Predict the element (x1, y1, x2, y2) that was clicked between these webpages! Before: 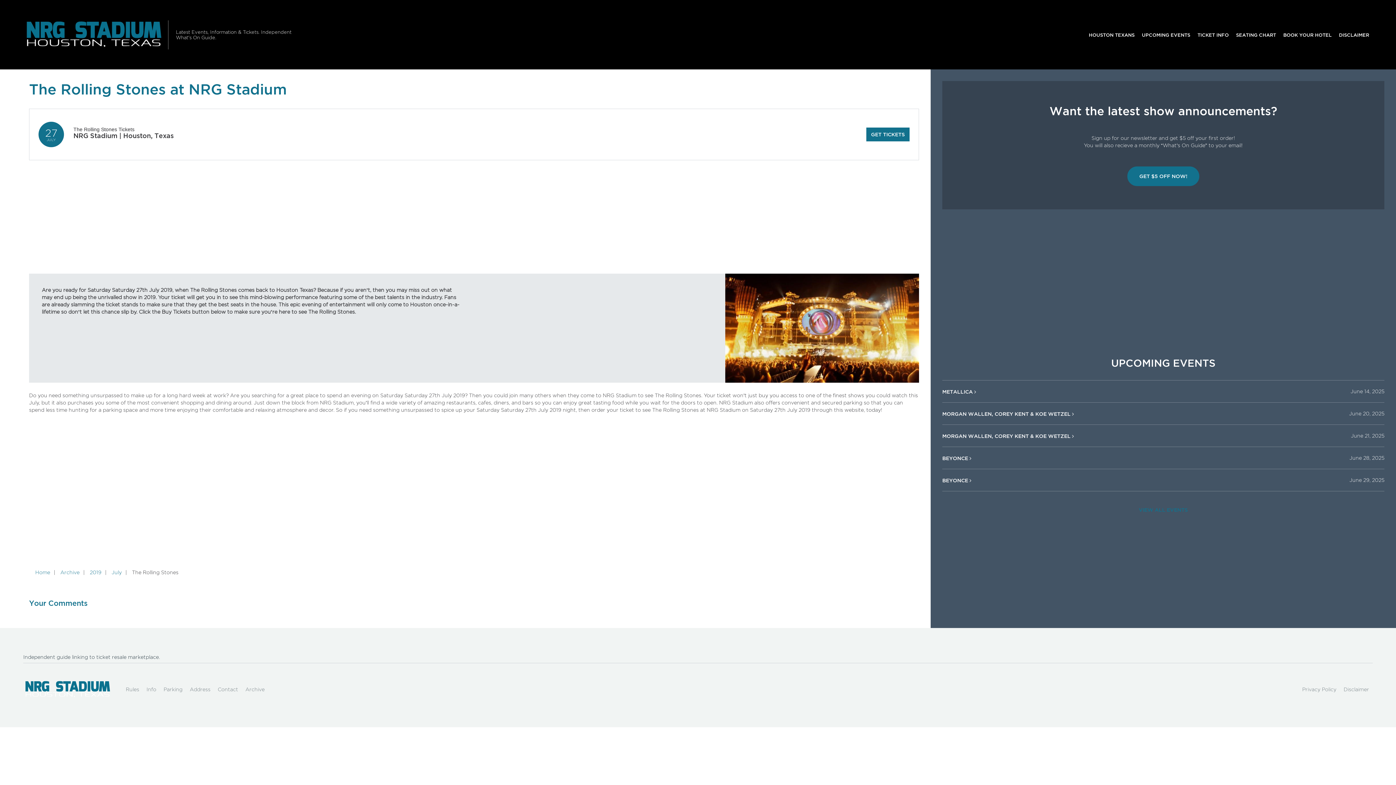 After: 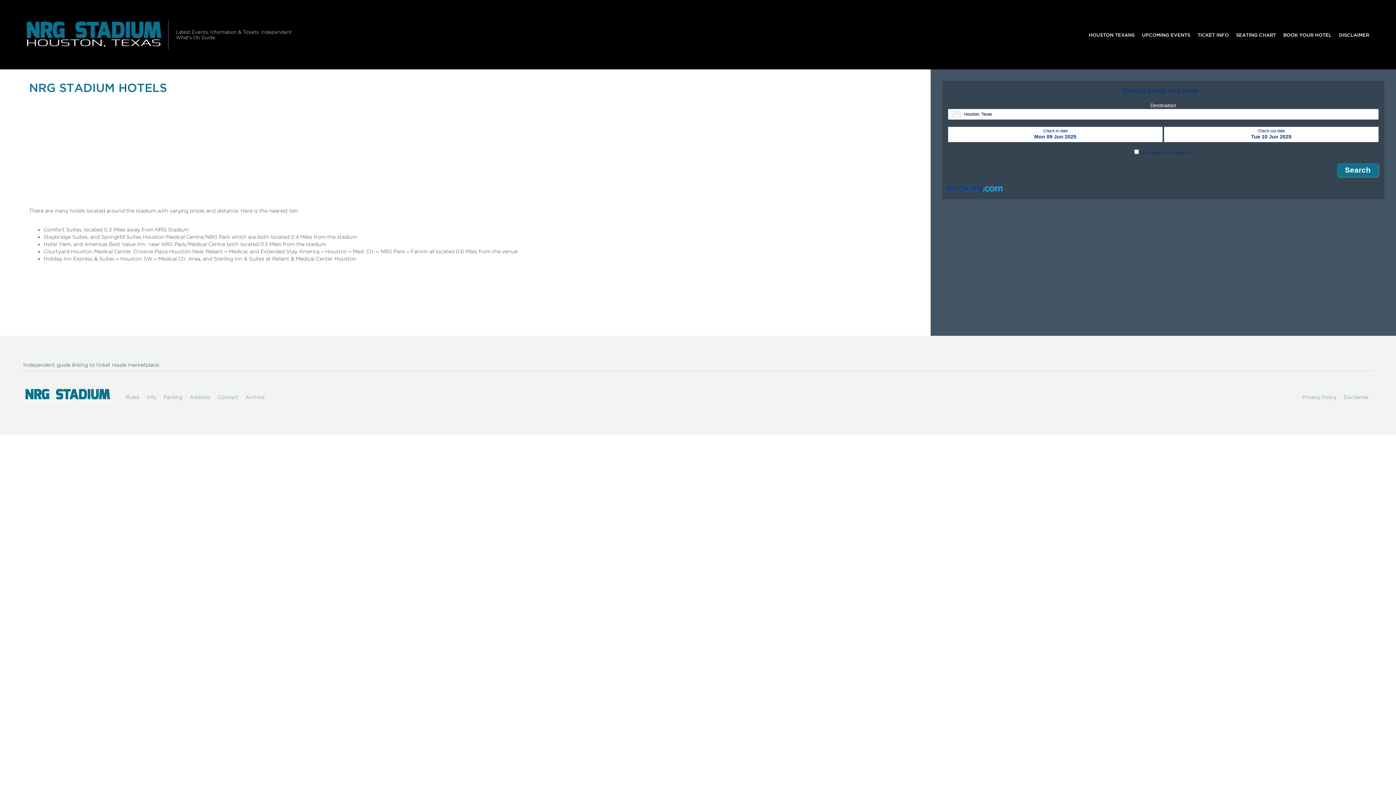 Action: bbox: (1280, 27, 1335, 41) label: BOOK YOUR HOTEL